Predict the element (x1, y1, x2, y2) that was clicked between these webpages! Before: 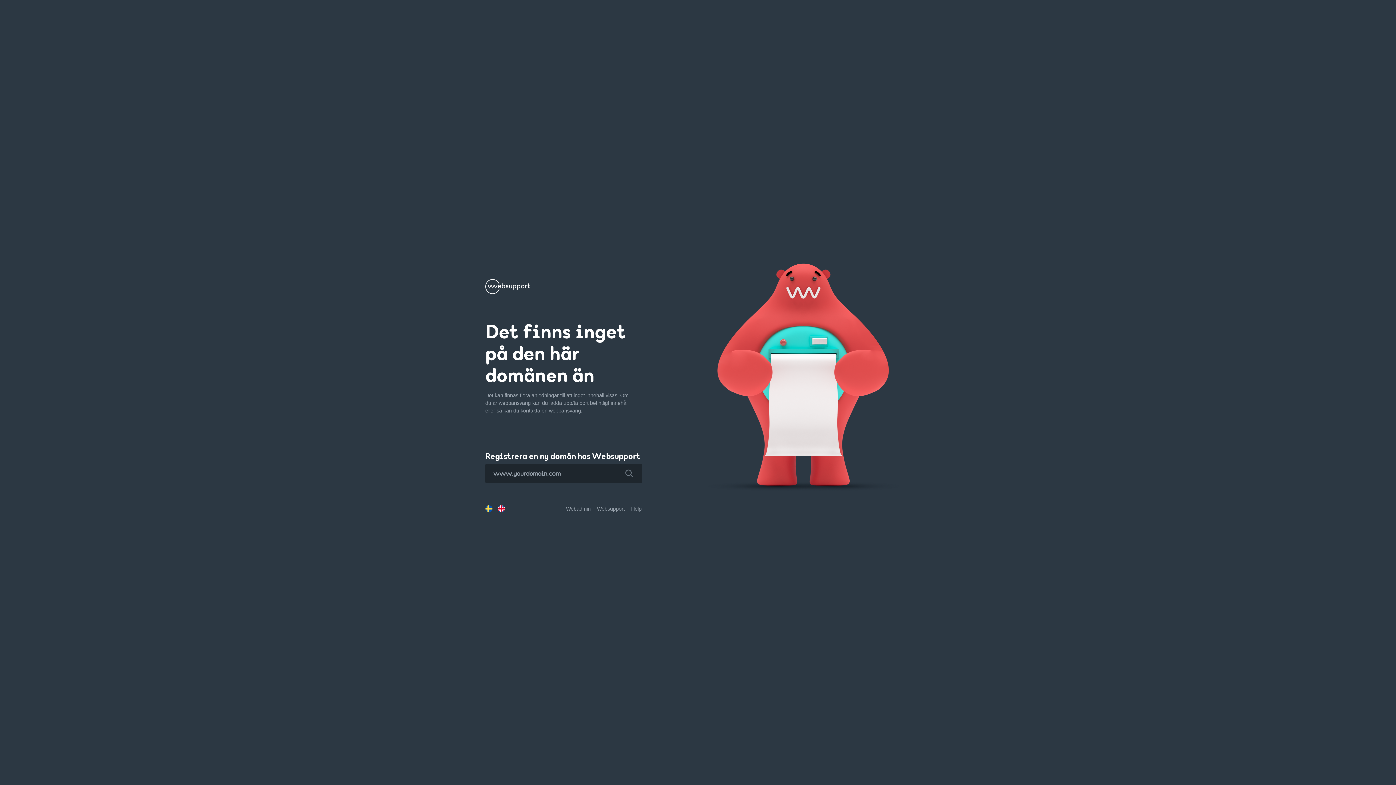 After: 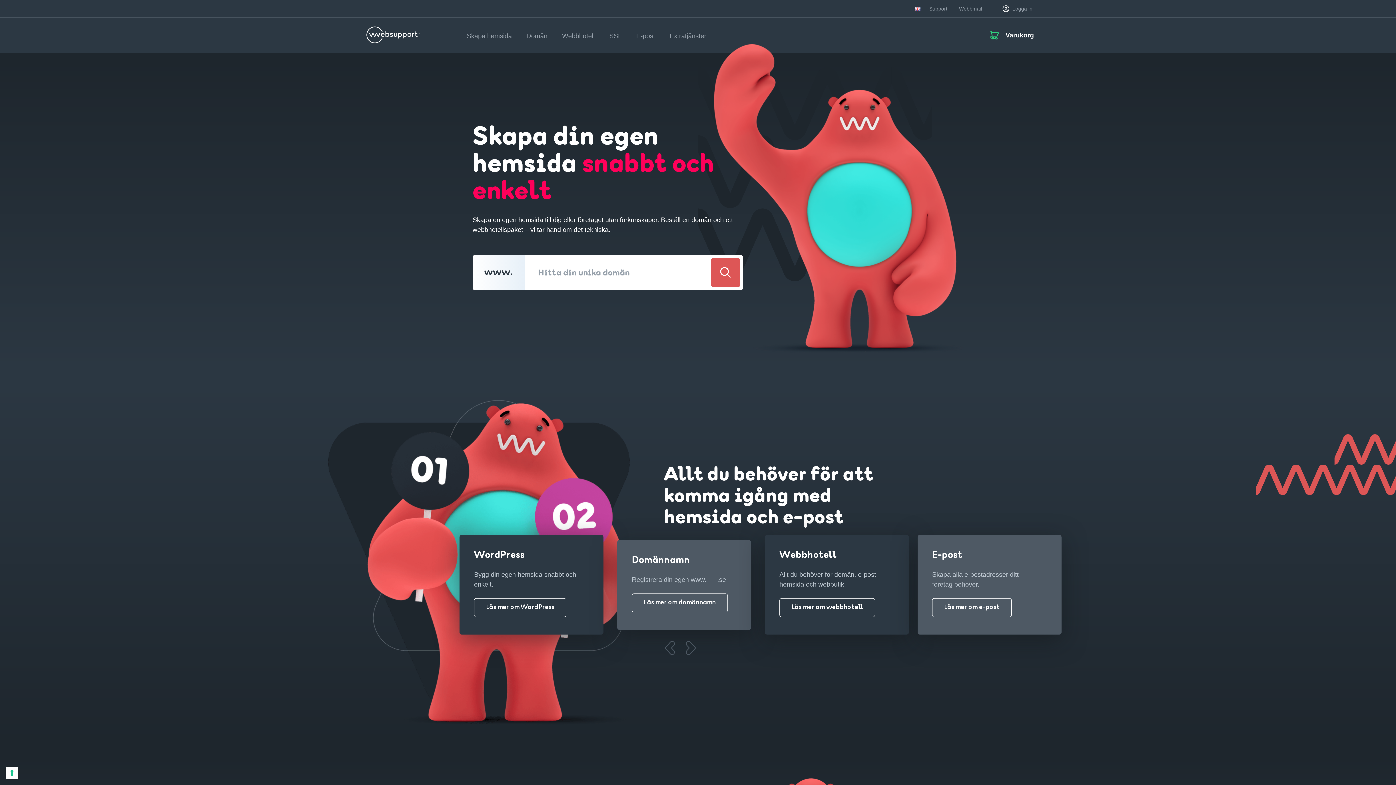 Action: bbox: (597, 506, 625, 511) label: Websupport